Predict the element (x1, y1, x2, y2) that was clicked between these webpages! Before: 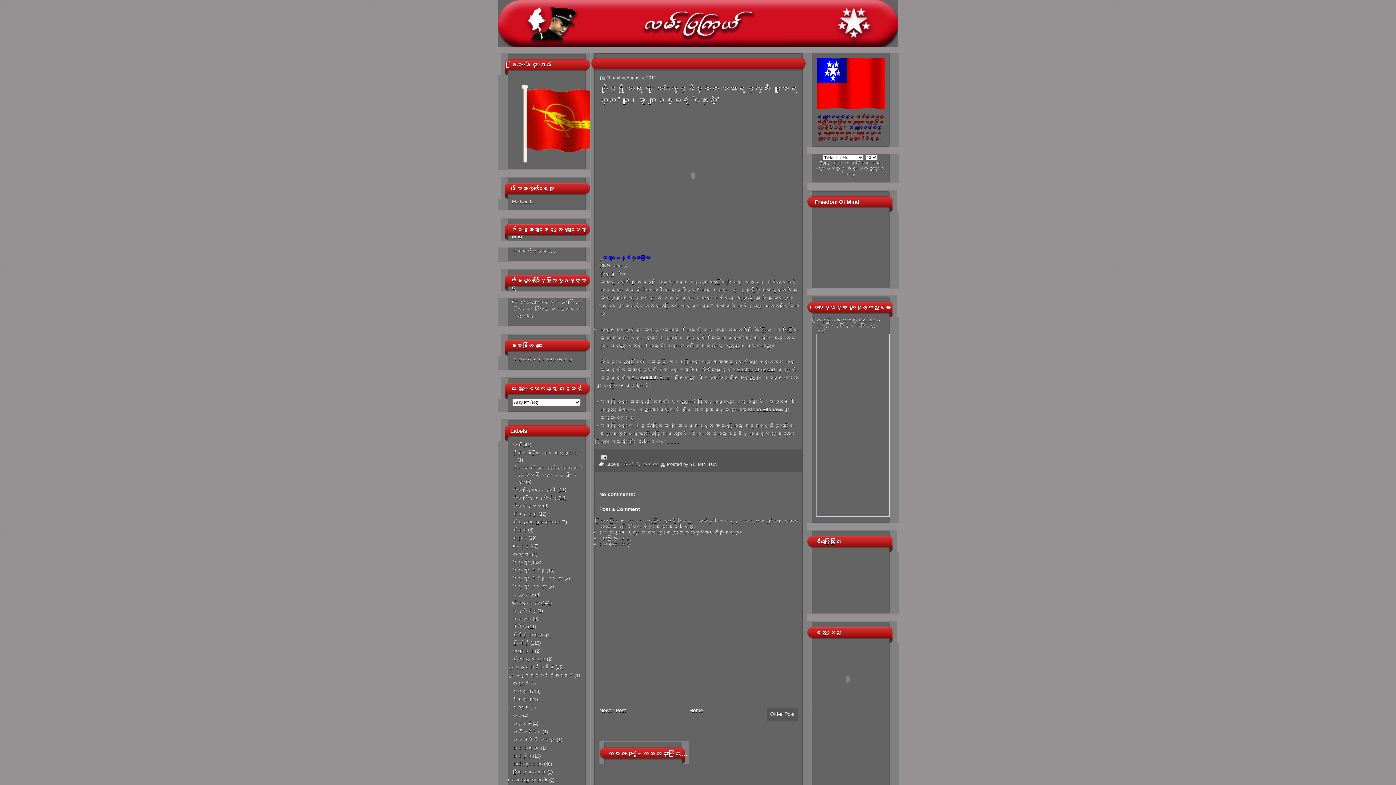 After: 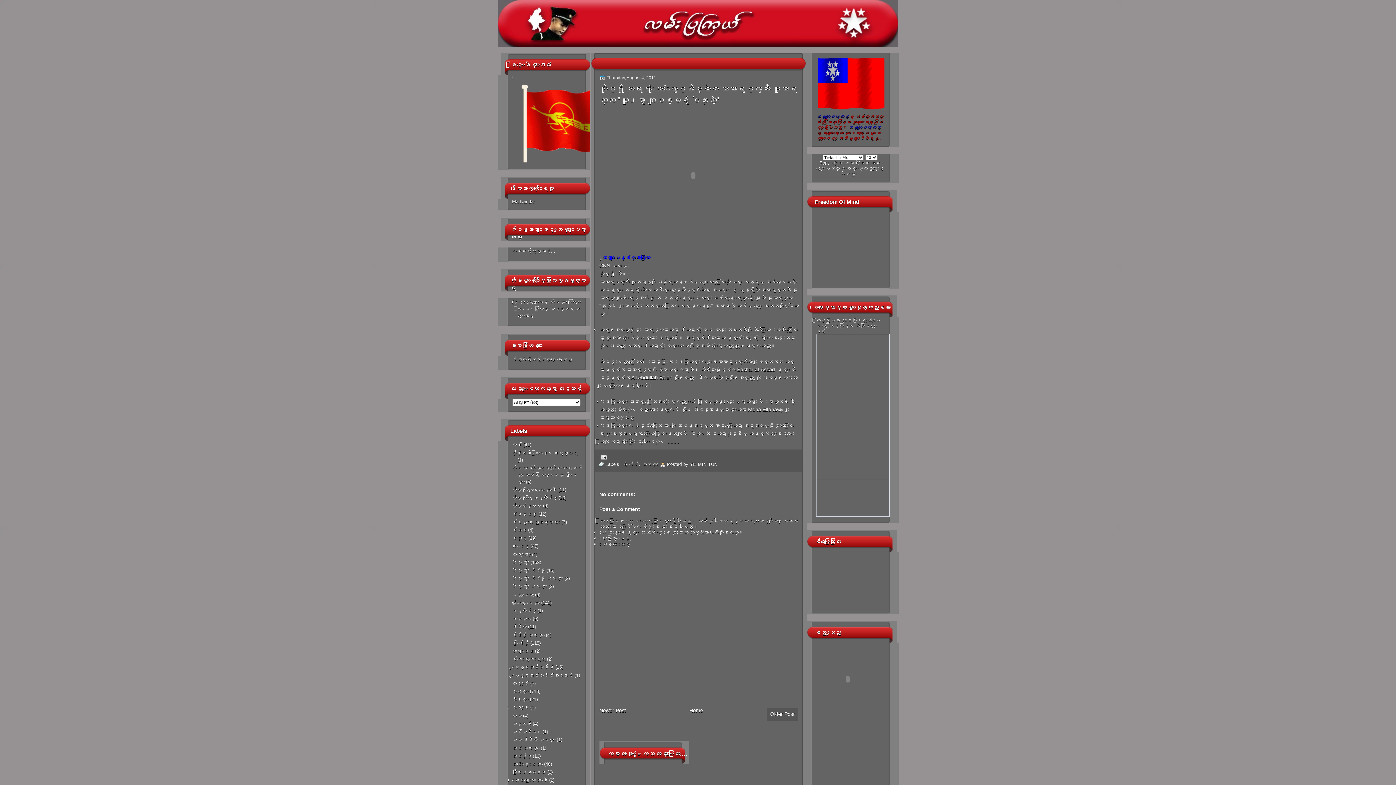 Action: bbox: (816, 108, 886, 113)